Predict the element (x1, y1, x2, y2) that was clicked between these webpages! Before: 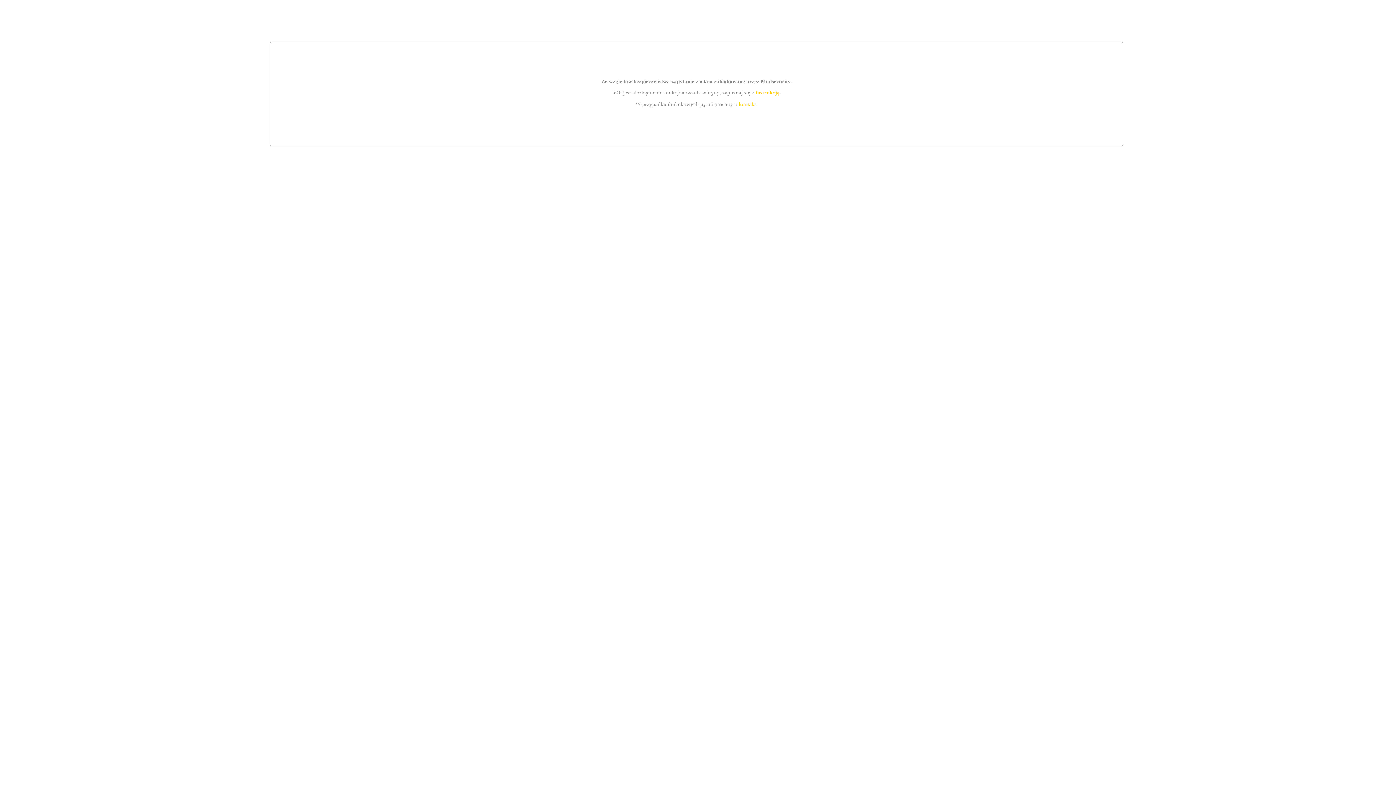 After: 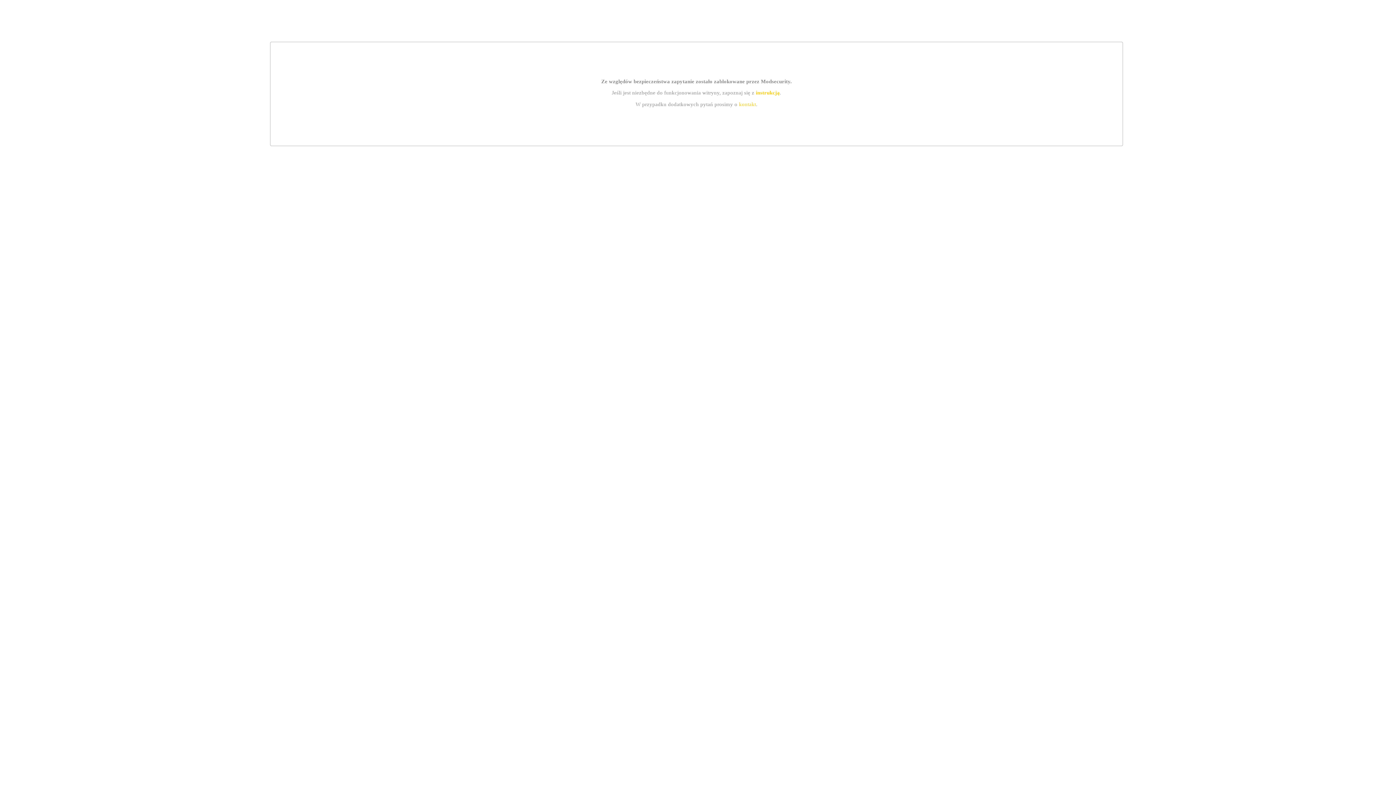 Action: label: kontakt bbox: (739, 101, 756, 107)